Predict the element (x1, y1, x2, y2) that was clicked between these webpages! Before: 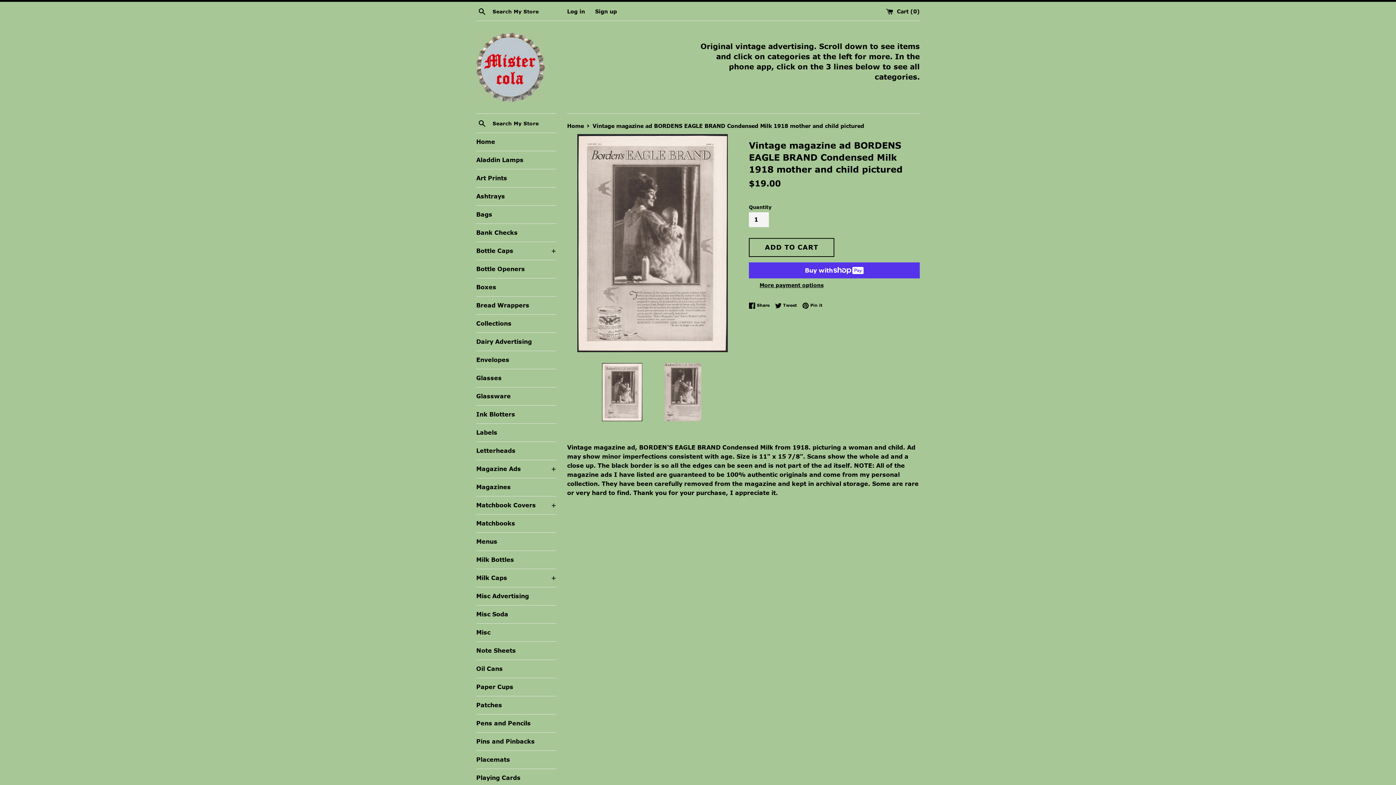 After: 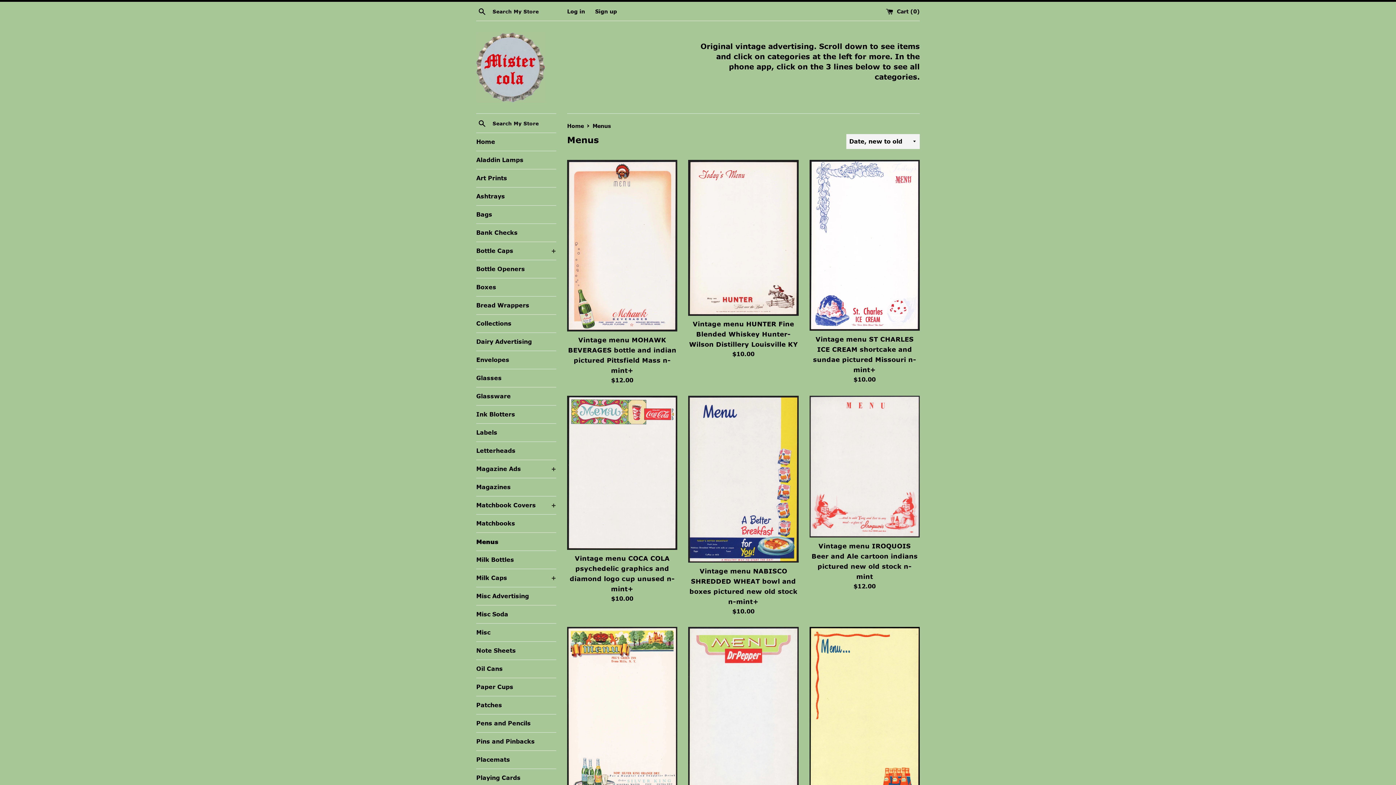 Action: bbox: (476, 533, 556, 550) label: Menus